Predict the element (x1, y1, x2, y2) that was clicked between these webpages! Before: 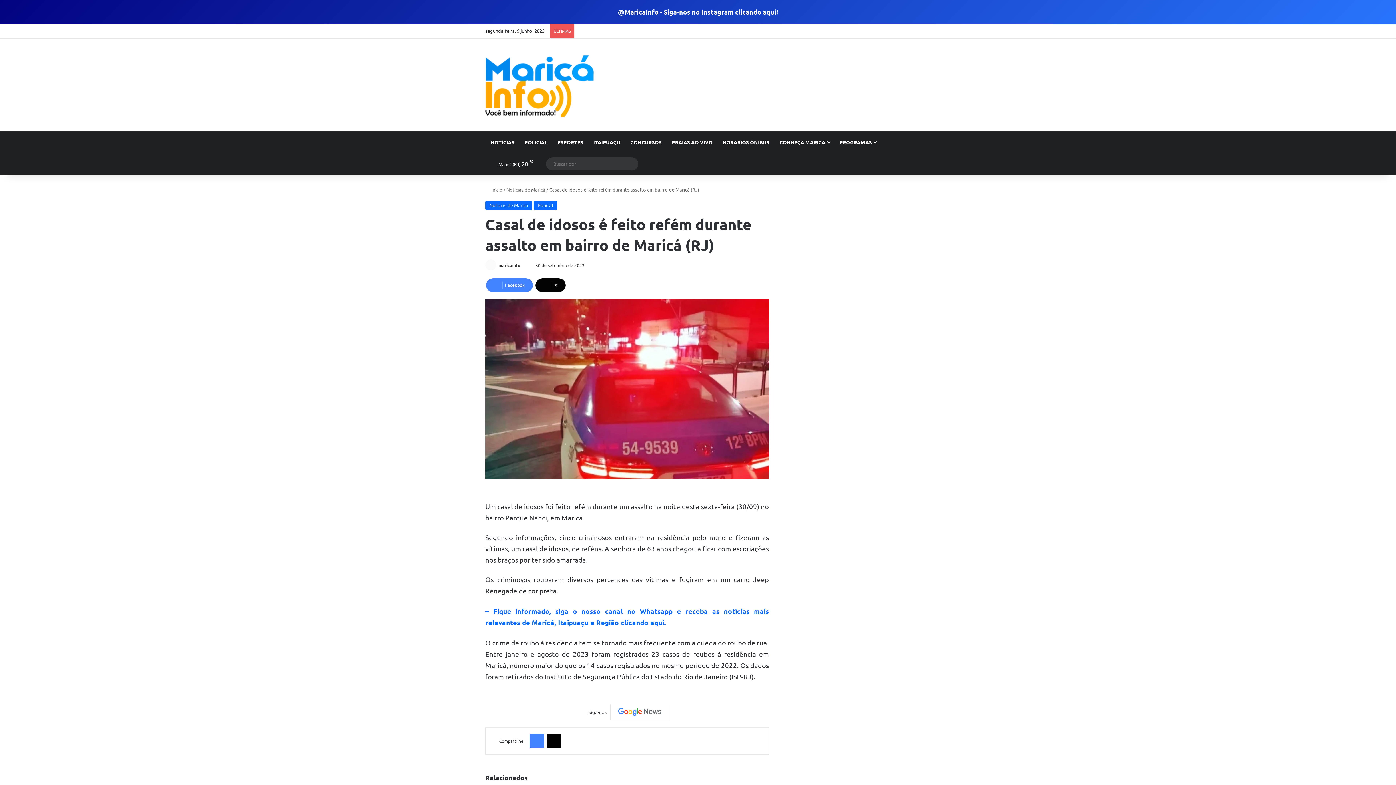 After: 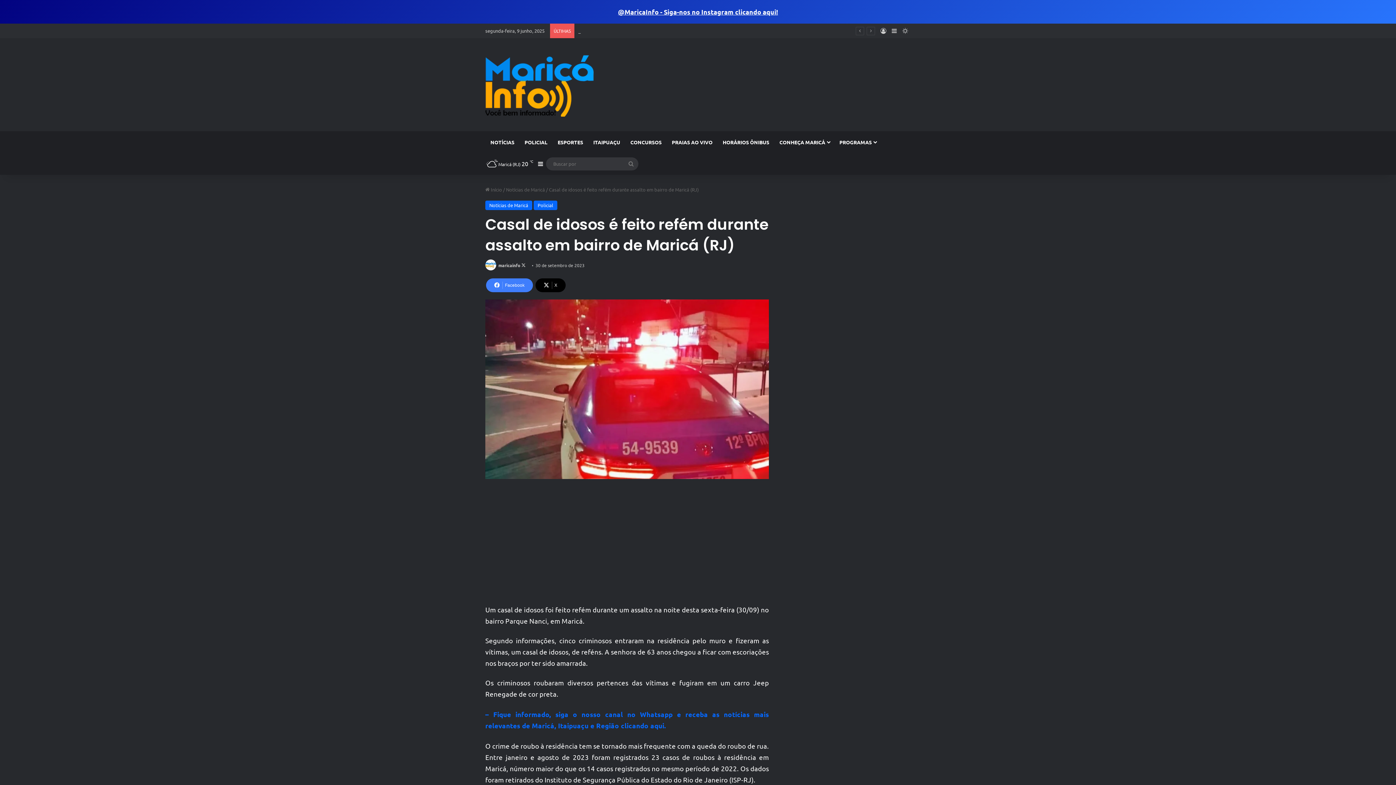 Action: label: Switch skin bbox: (900, 23, 910, 38)